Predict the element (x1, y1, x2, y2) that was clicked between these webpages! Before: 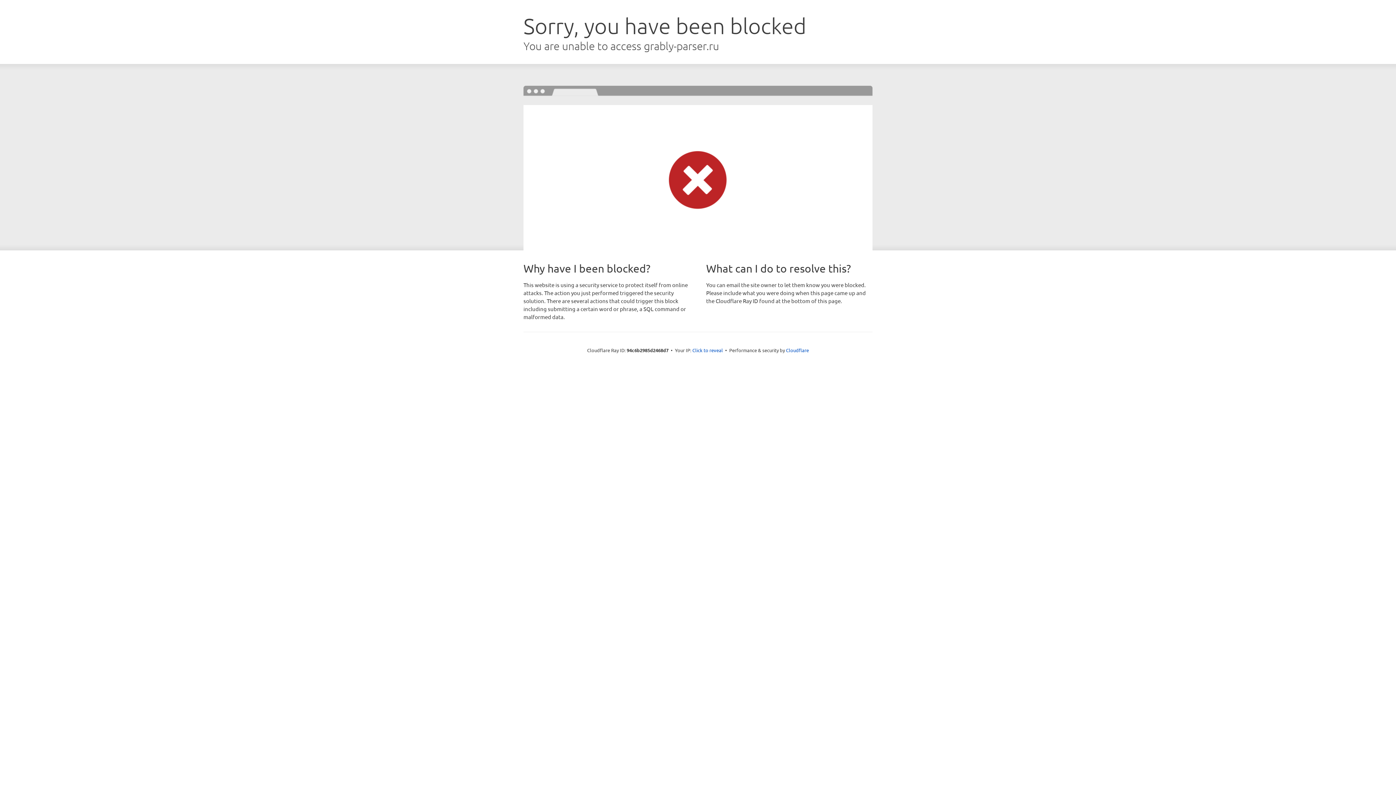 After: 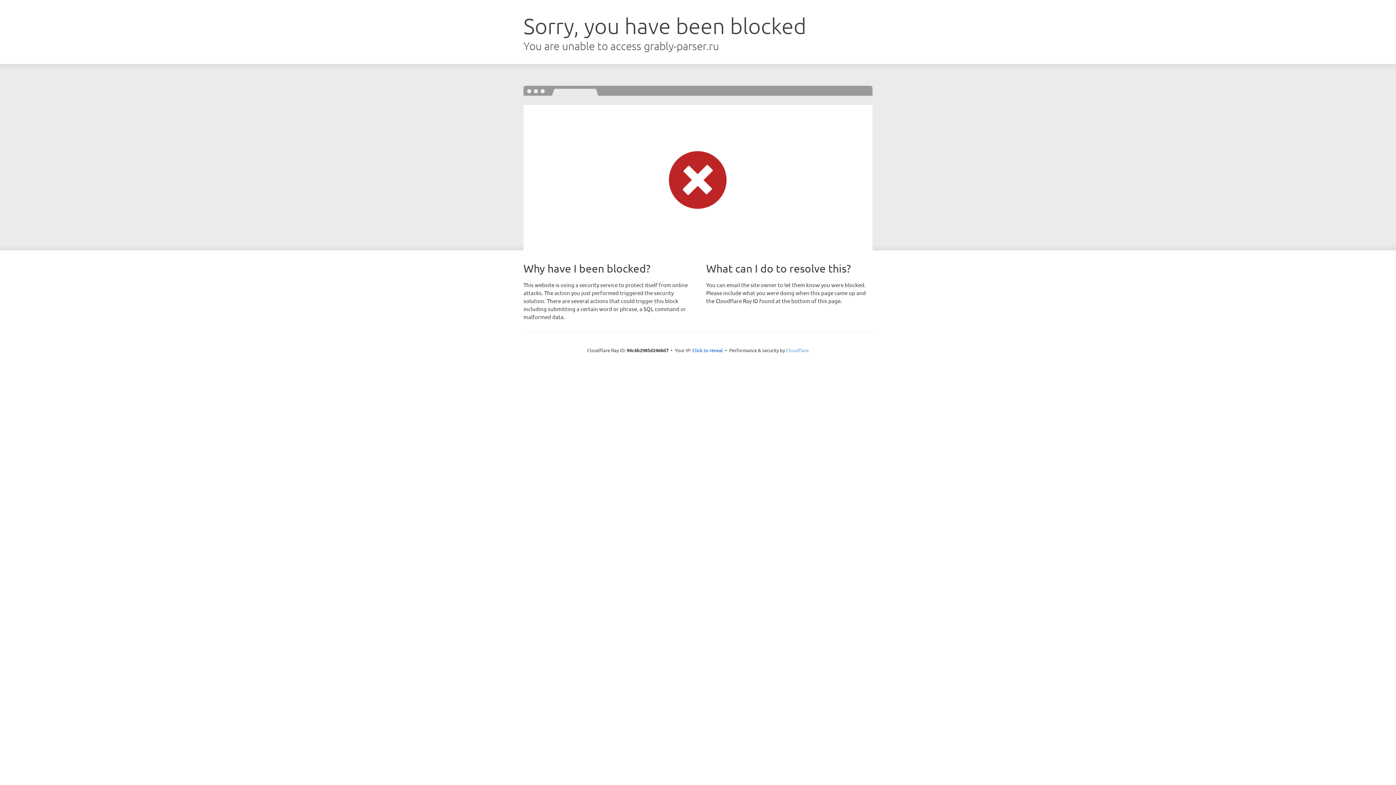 Action: label: Cloudflare bbox: (786, 347, 809, 353)